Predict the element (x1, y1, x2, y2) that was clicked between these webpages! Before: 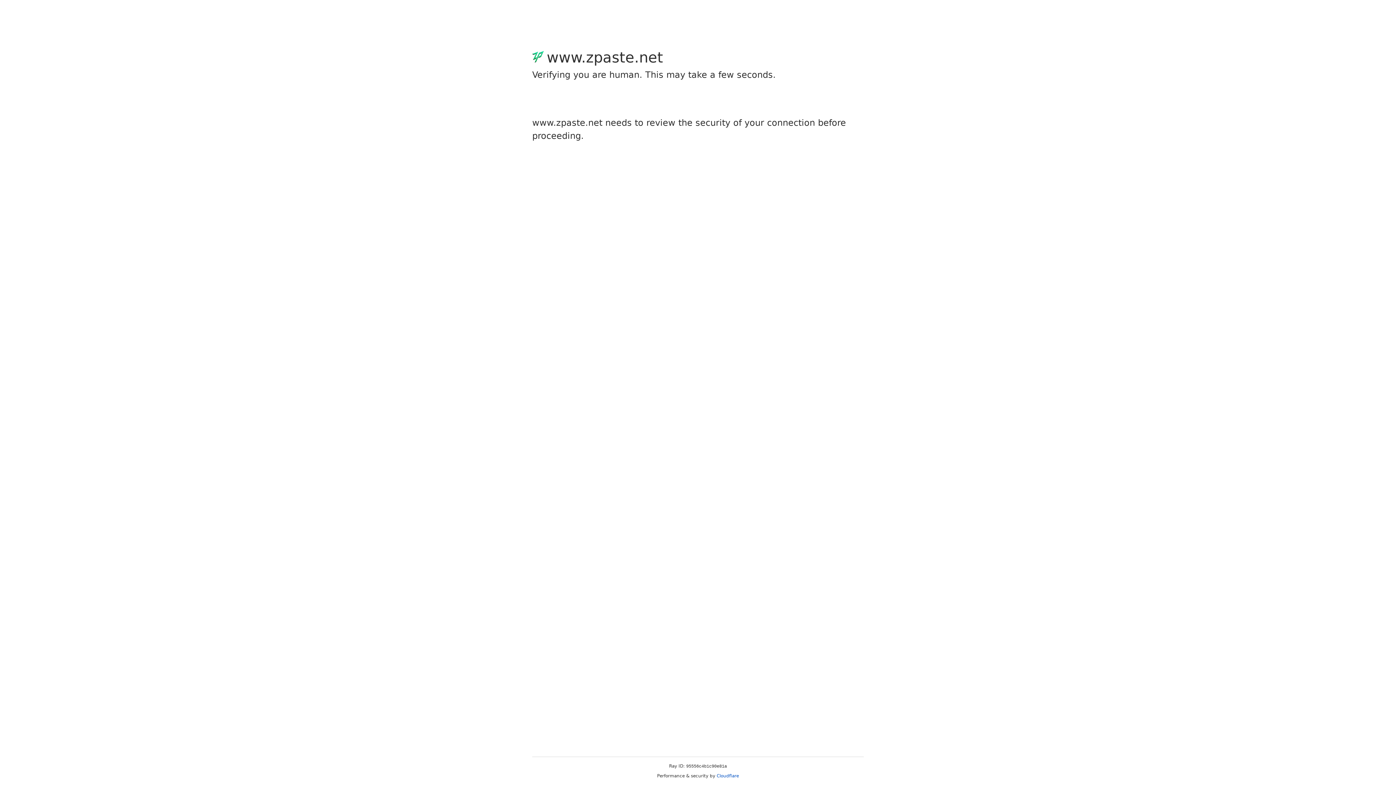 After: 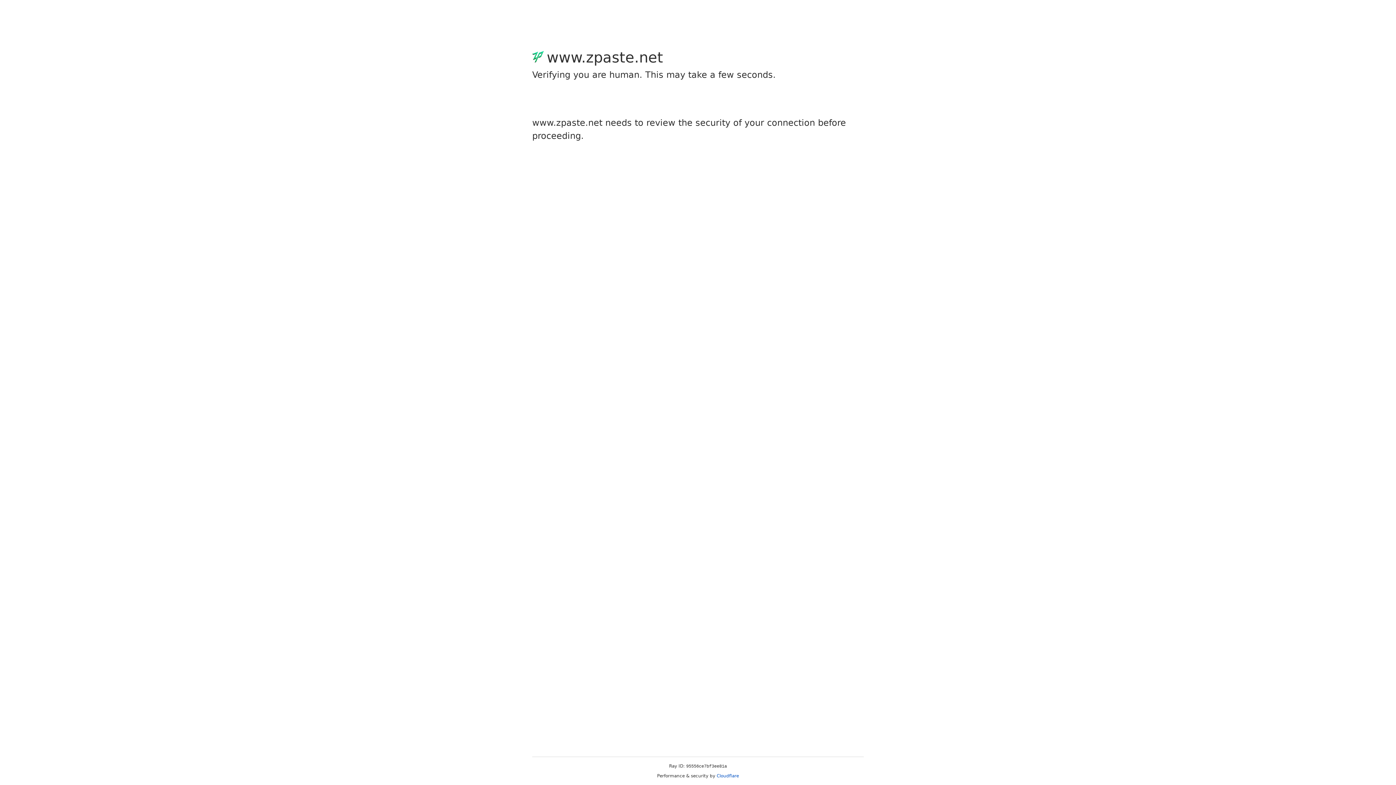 Action: bbox: (716, 773, 739, 778) label: Cloudflare